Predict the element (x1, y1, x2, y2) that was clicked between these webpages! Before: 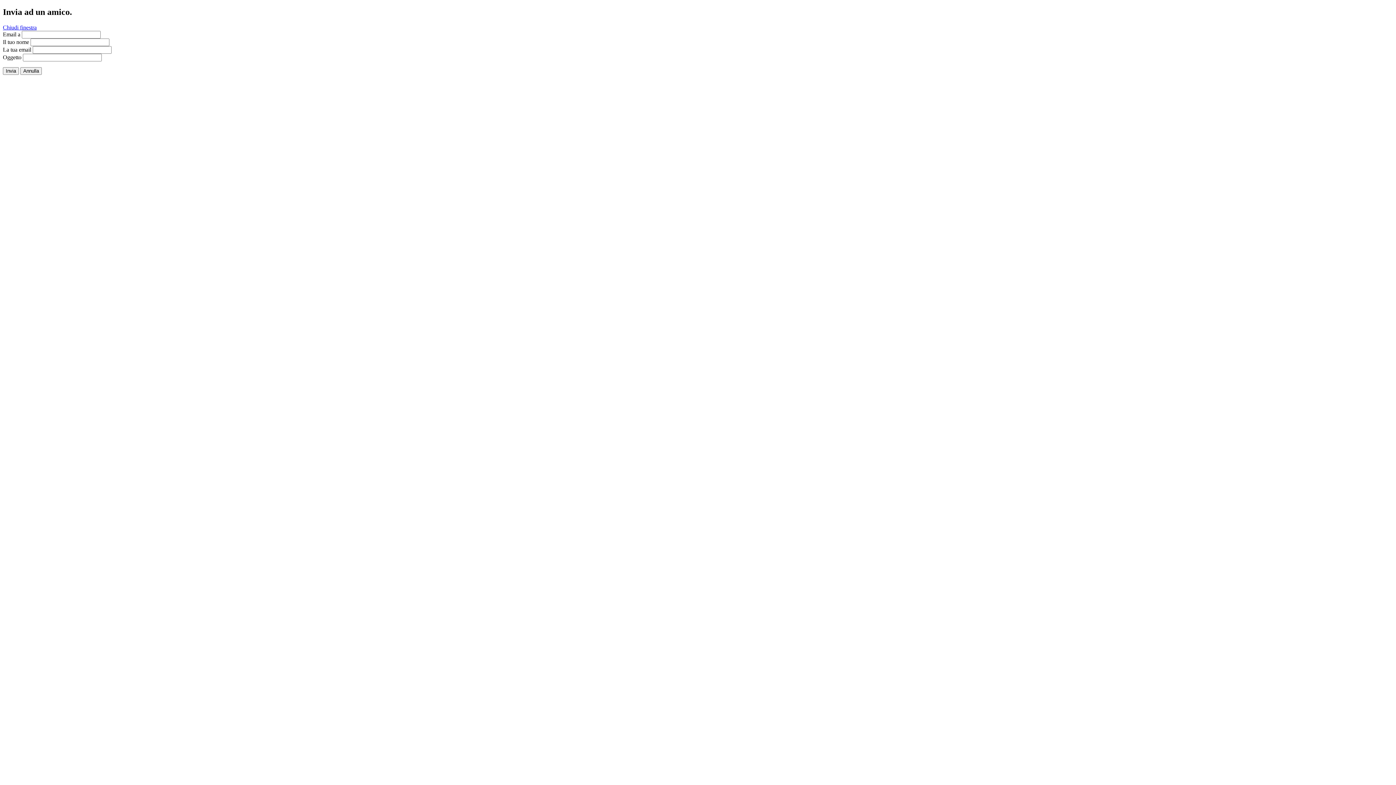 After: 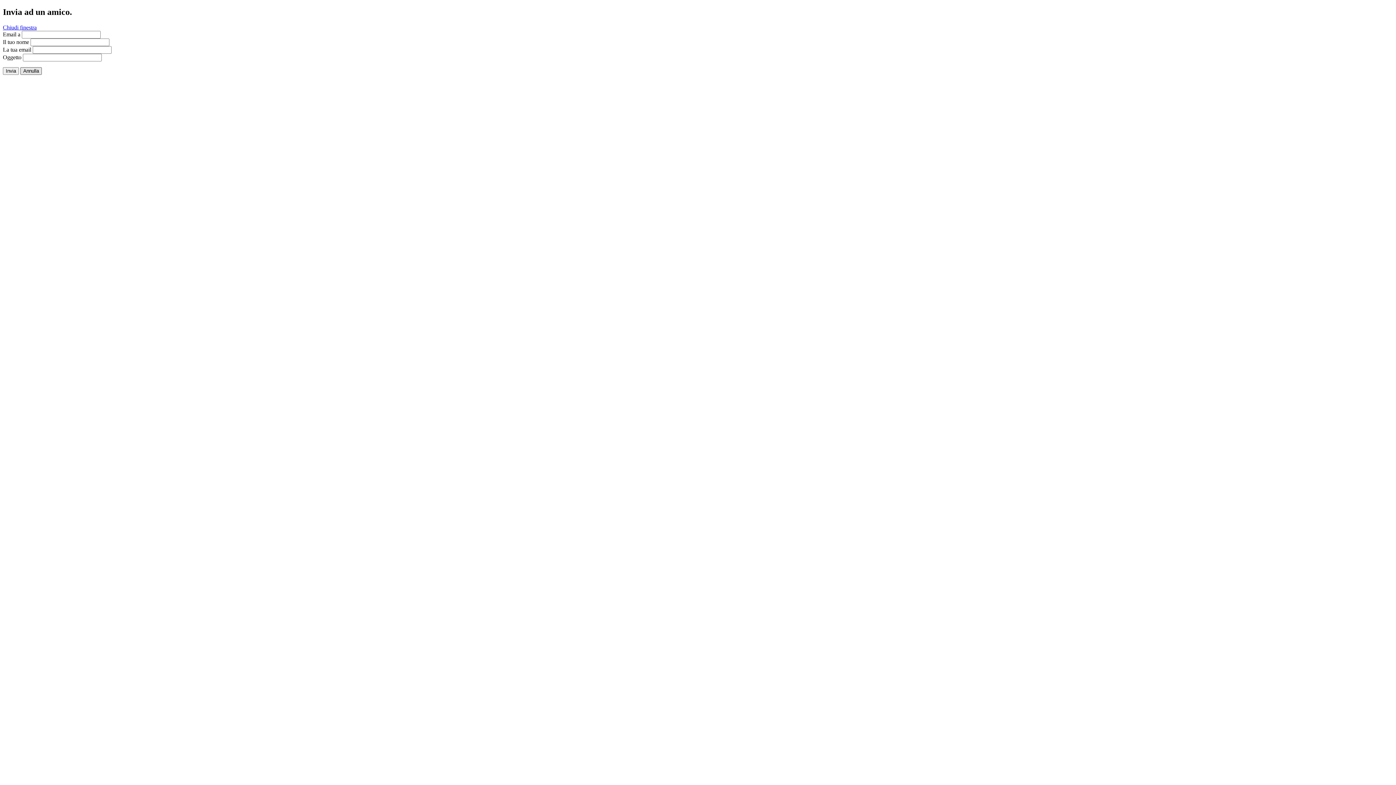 Action: bbox: (20, 67, 41, 74) label: Annulla